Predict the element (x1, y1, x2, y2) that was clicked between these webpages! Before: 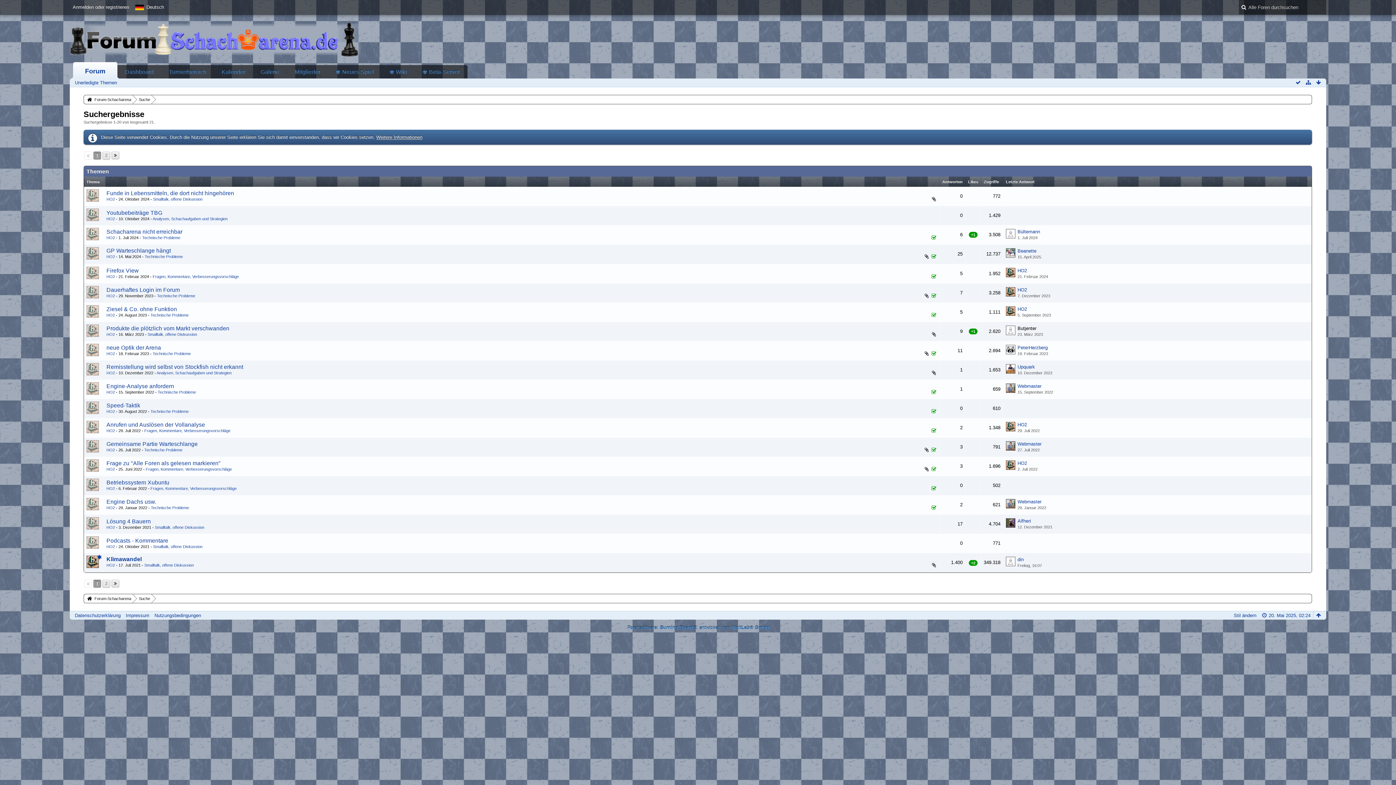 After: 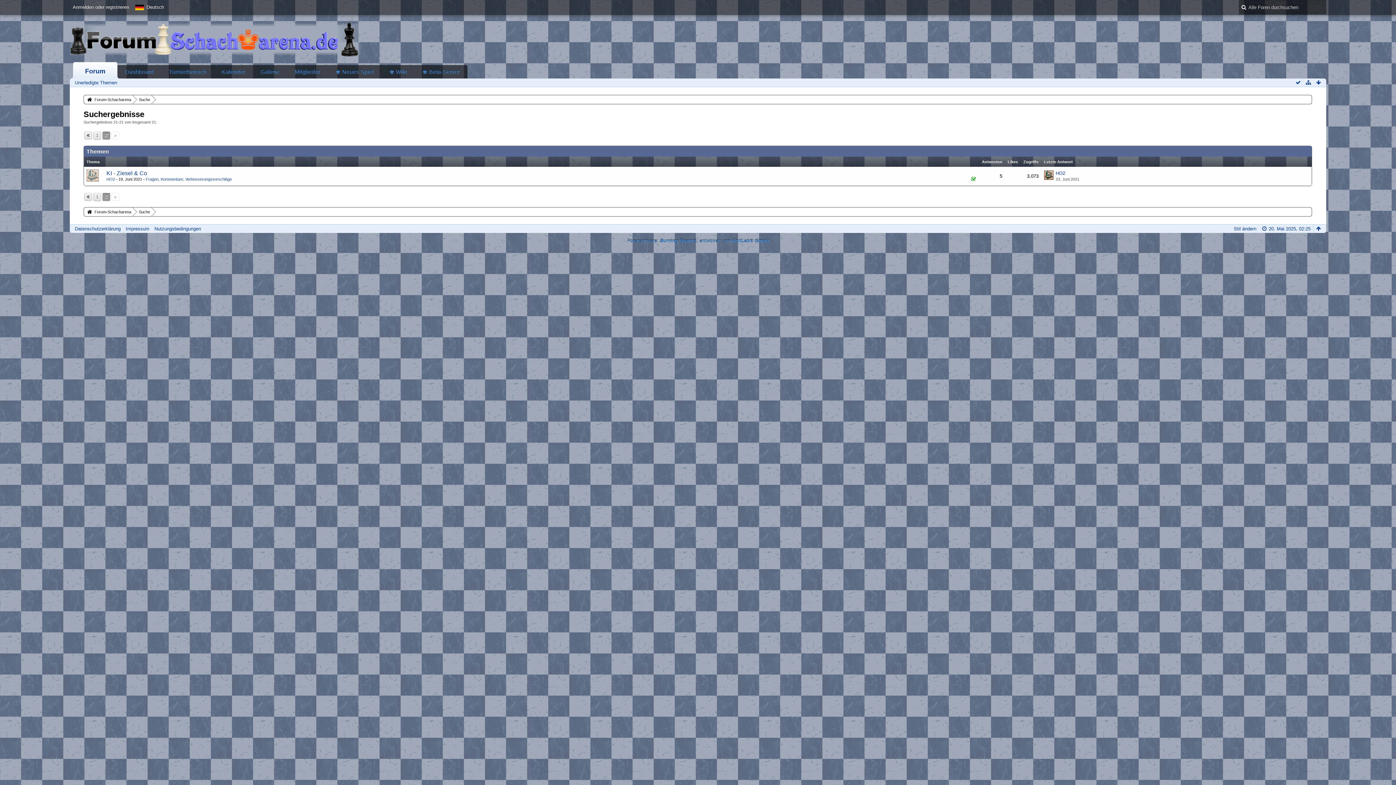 Action: bbox: (102, 152, 109, 159) label: 2